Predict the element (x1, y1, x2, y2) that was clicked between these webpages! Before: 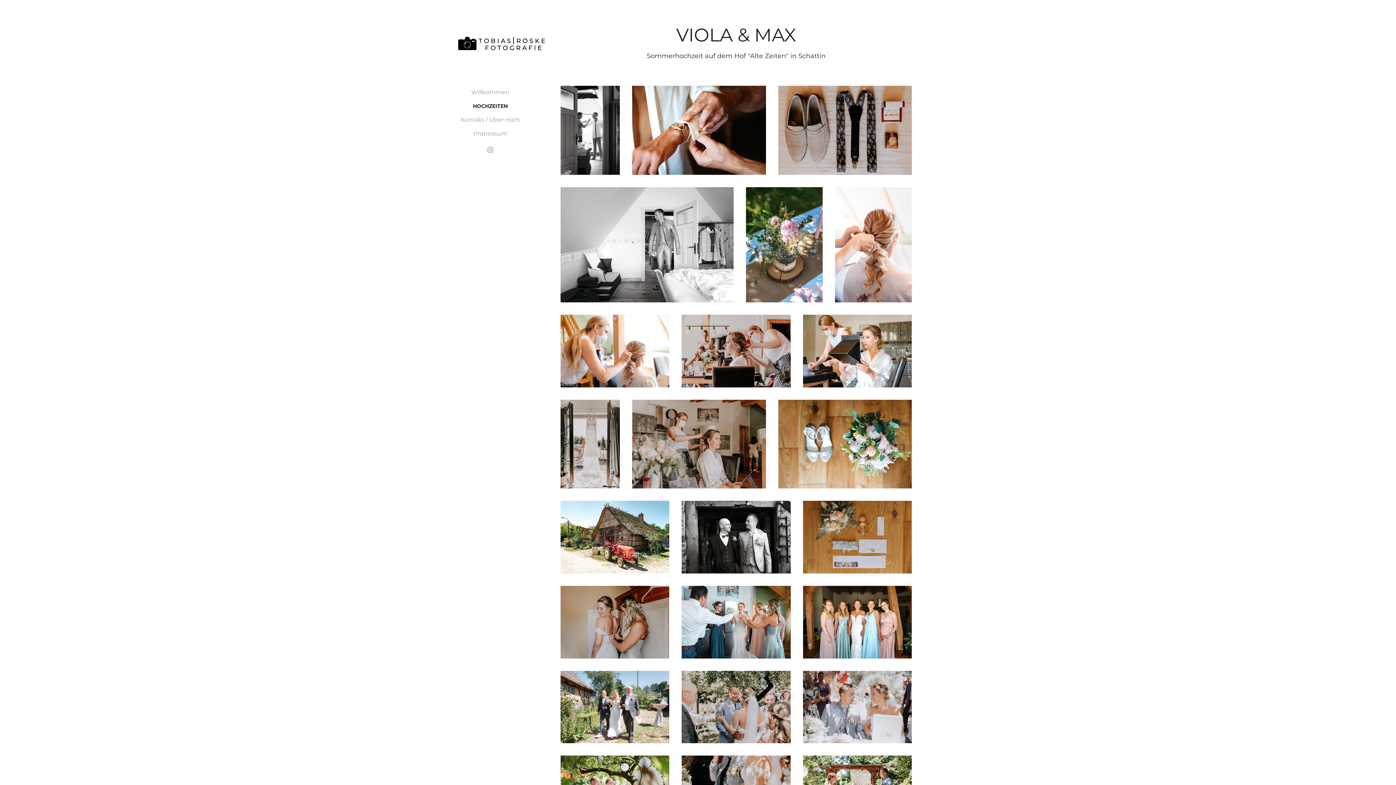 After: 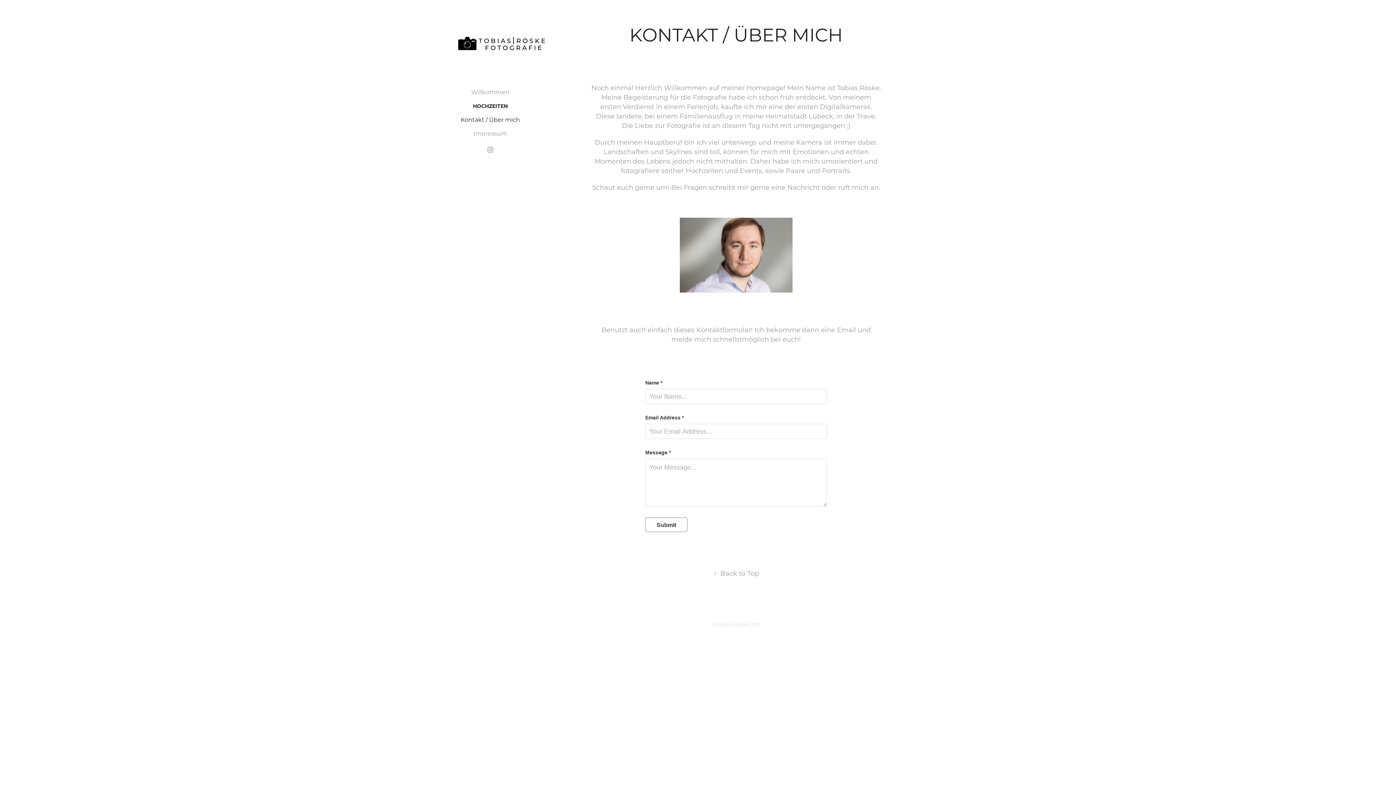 Action: bbox: (460, 115, 520, 123) label: Kontakt / Über mich